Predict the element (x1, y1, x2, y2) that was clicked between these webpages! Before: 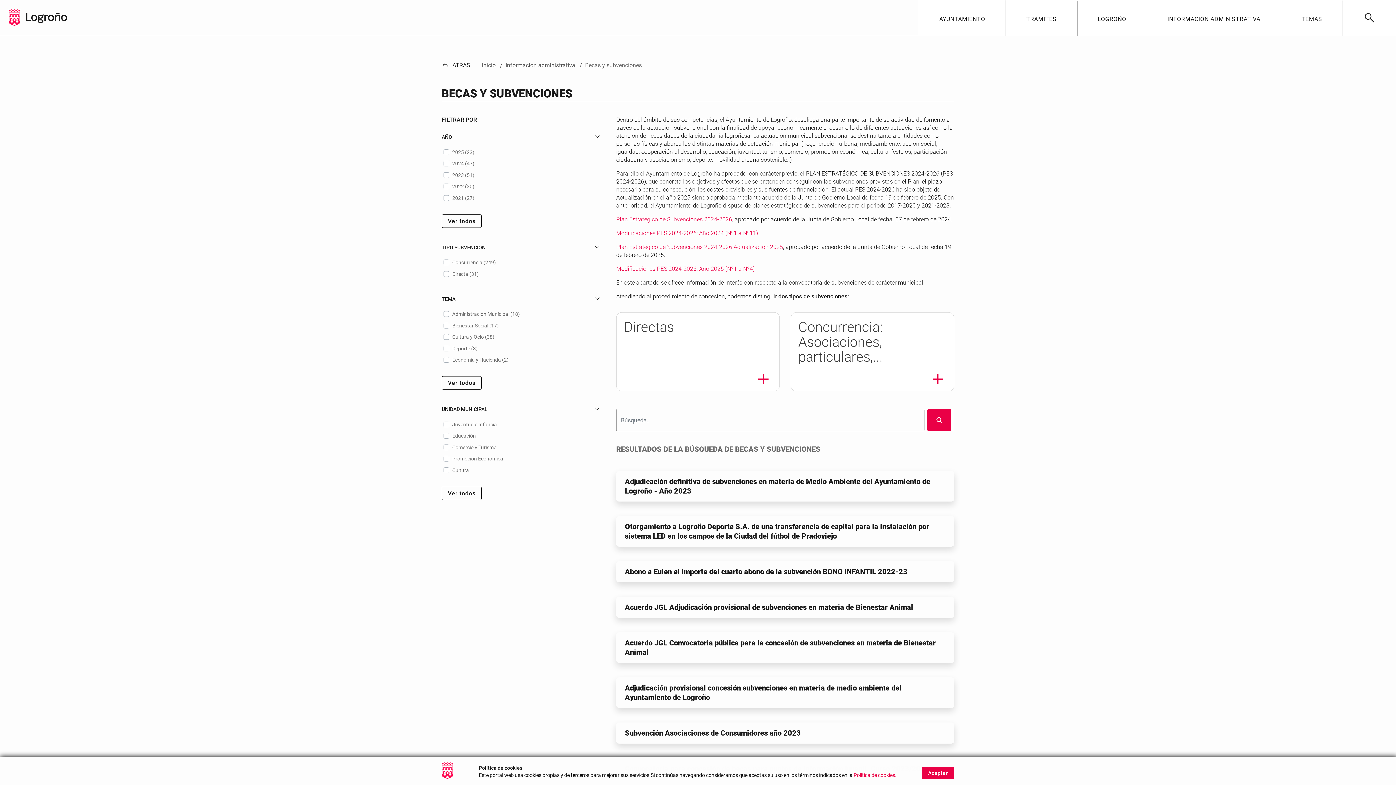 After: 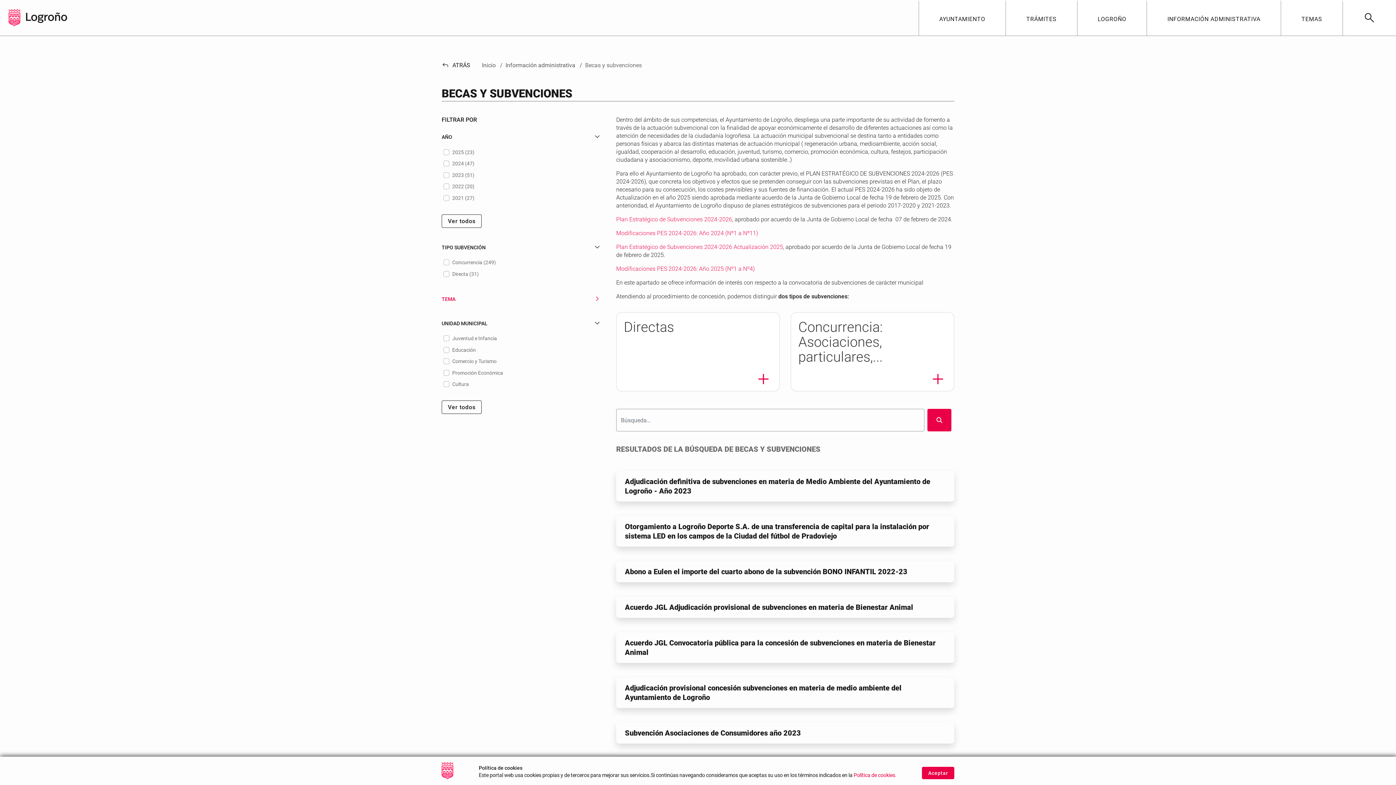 Action: label: TEMA bbox: (441, 291, 605, 302)